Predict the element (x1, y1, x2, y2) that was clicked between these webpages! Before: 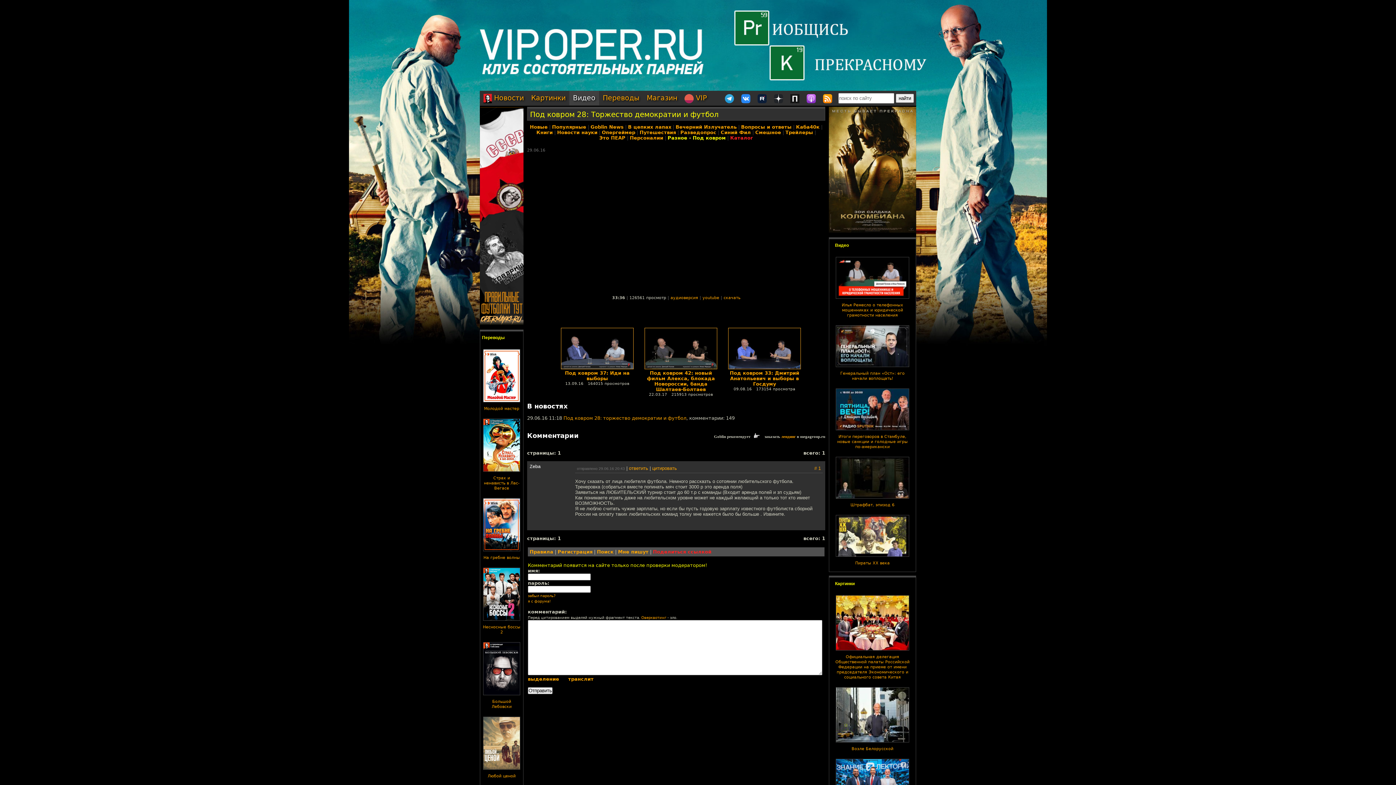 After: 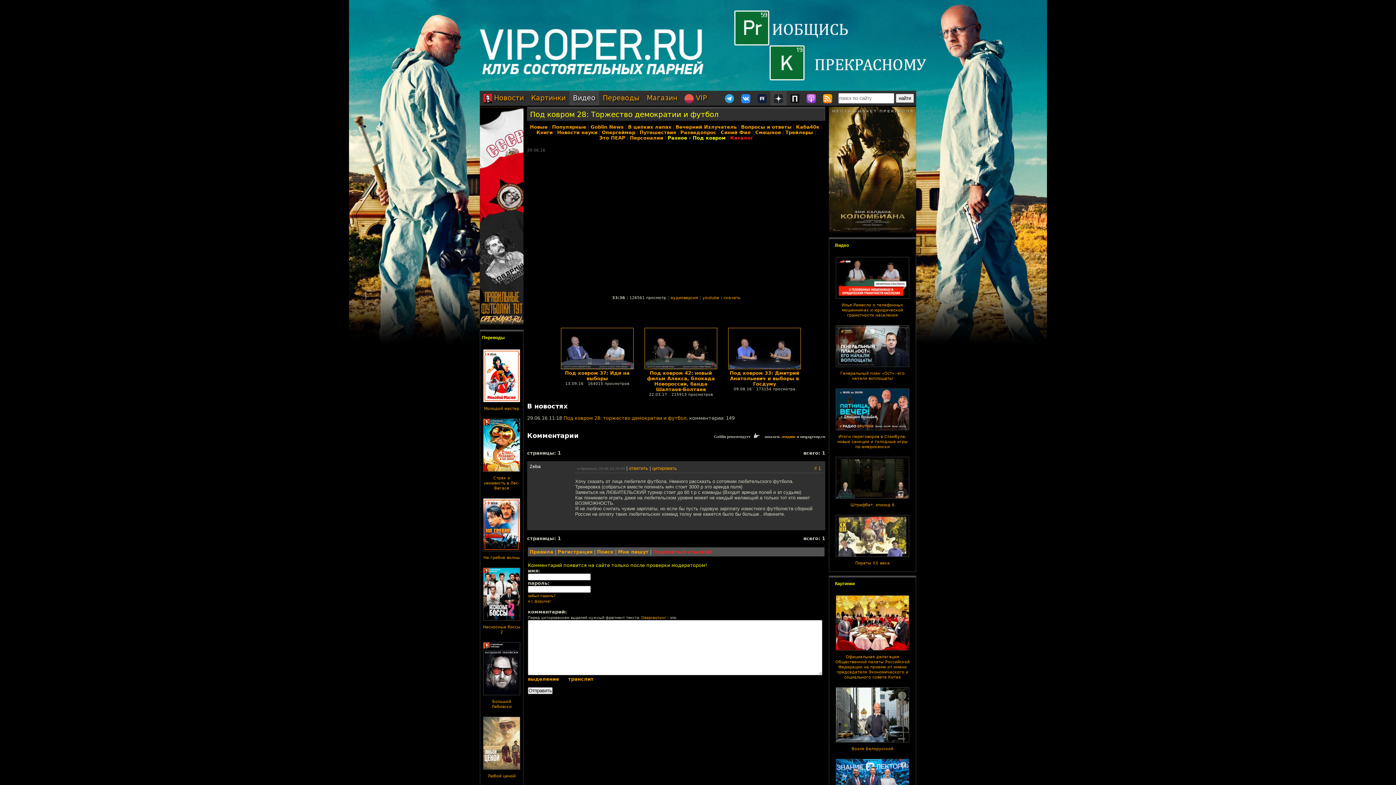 Action: bbox: (770, 90, 786, 105)